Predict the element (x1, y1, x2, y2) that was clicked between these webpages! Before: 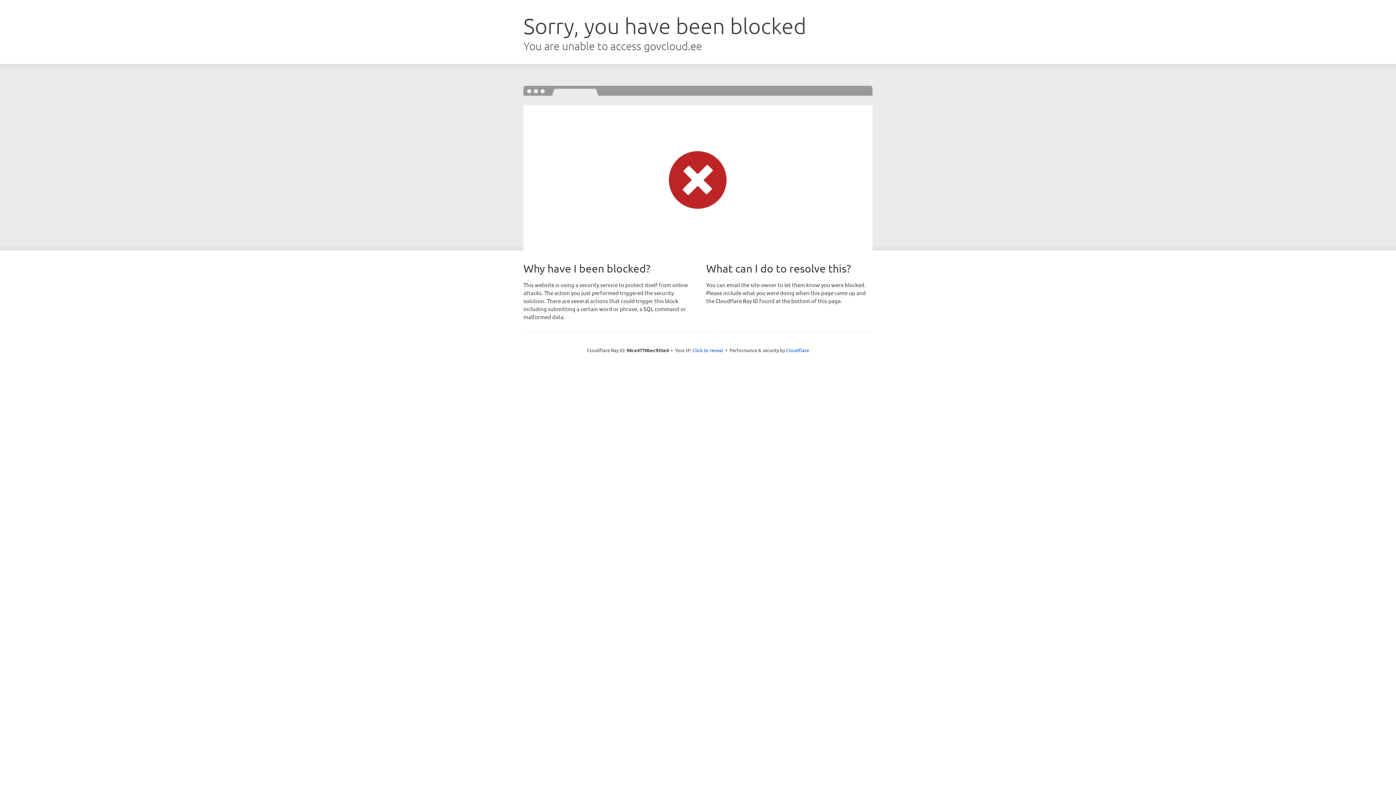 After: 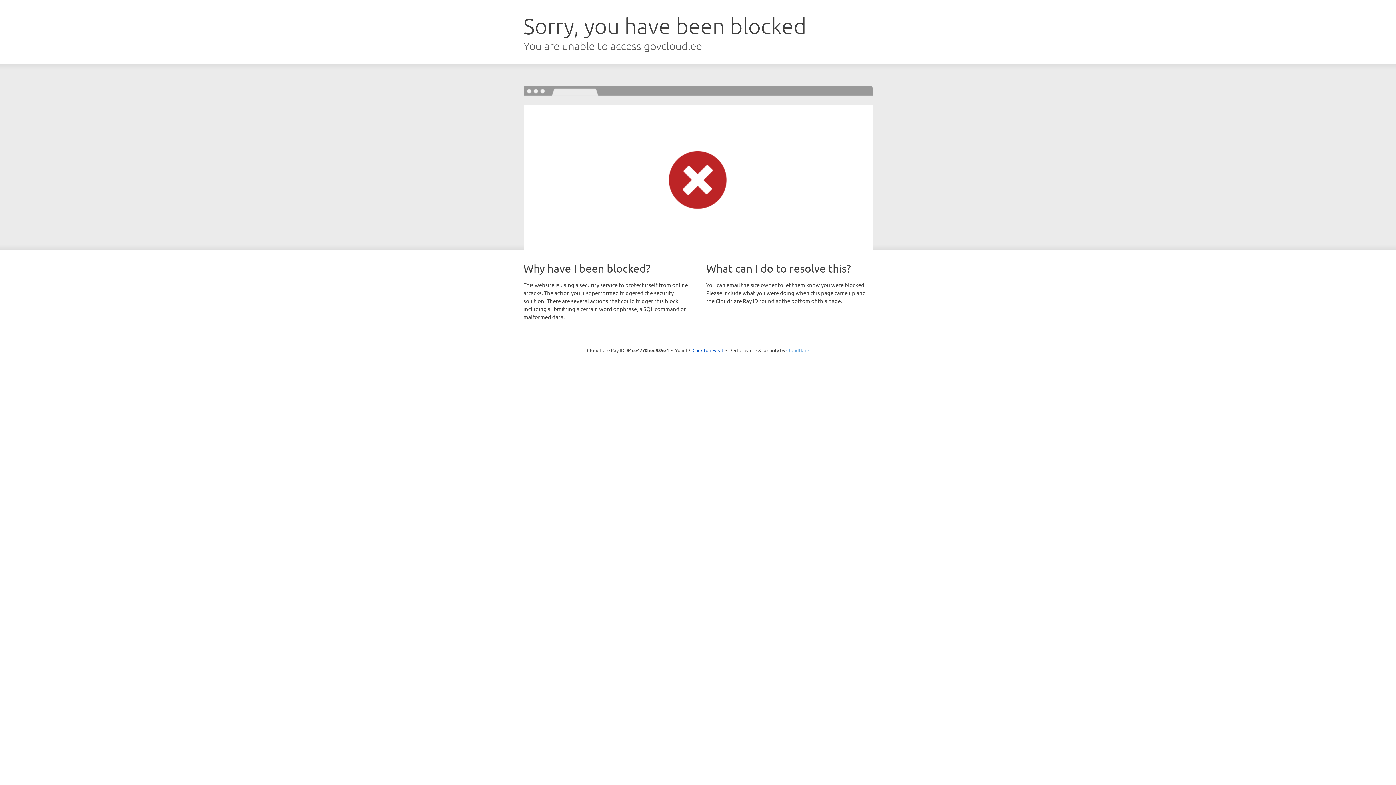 Action: label: Cloudflare bbox: (786, 347, 809, 353)